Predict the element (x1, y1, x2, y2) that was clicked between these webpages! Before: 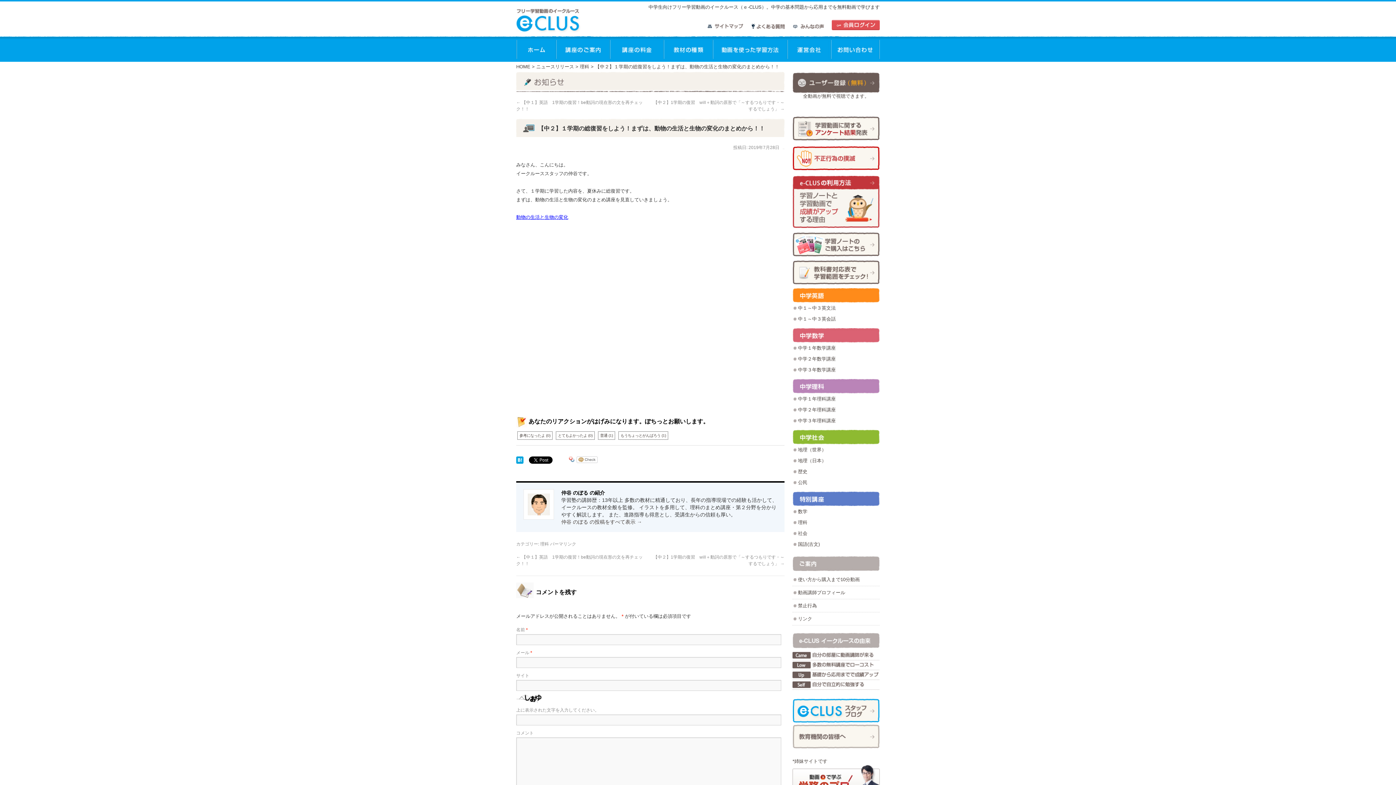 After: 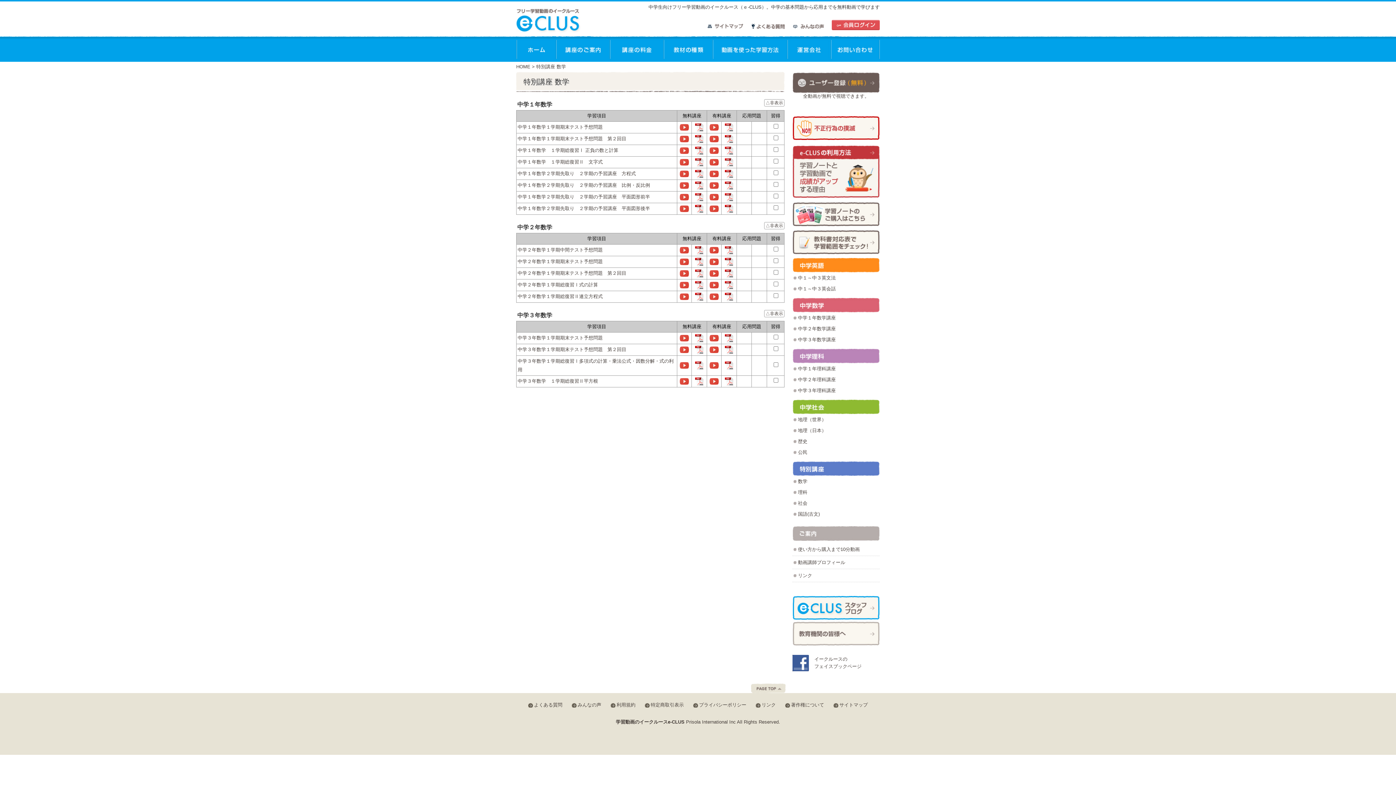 Action: bbox: (798, 509, 807, 514) label: 数学